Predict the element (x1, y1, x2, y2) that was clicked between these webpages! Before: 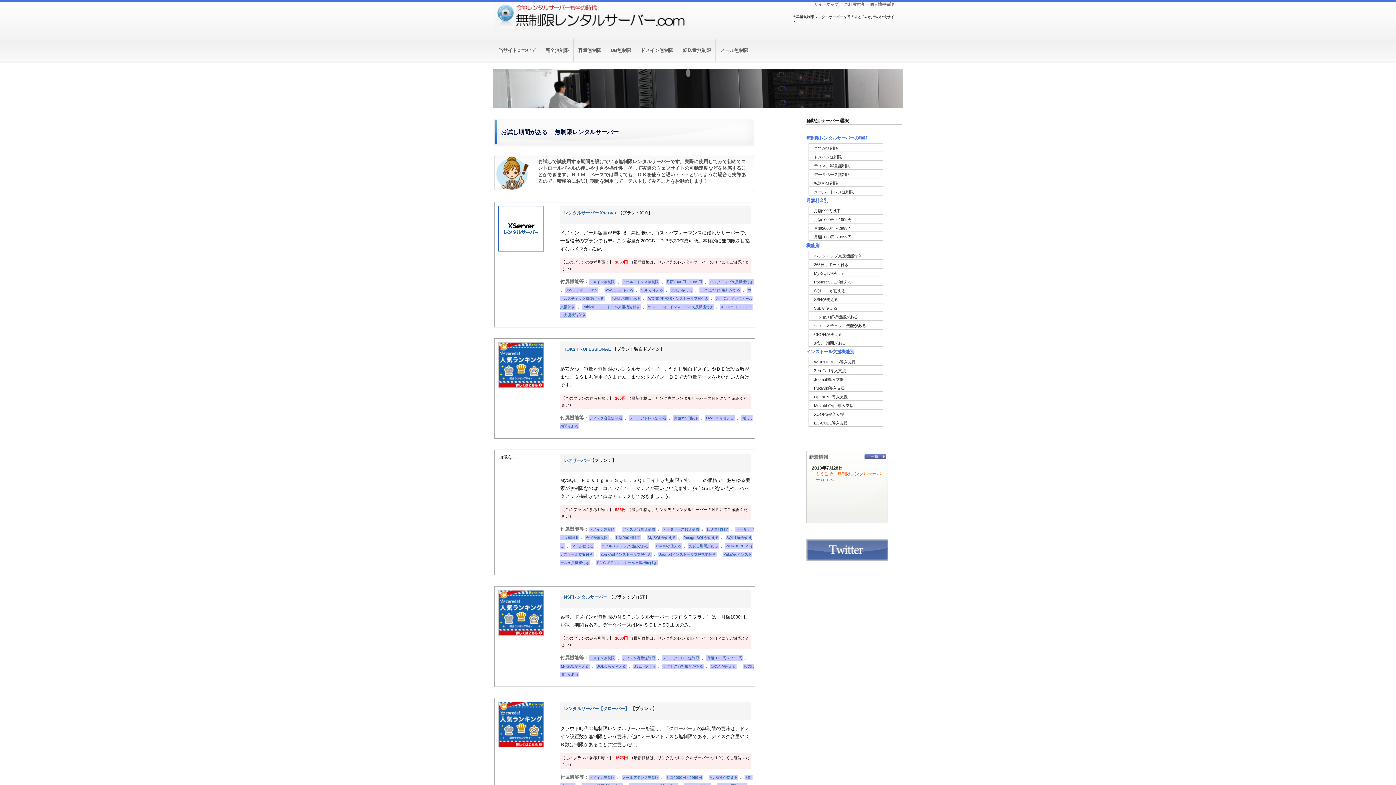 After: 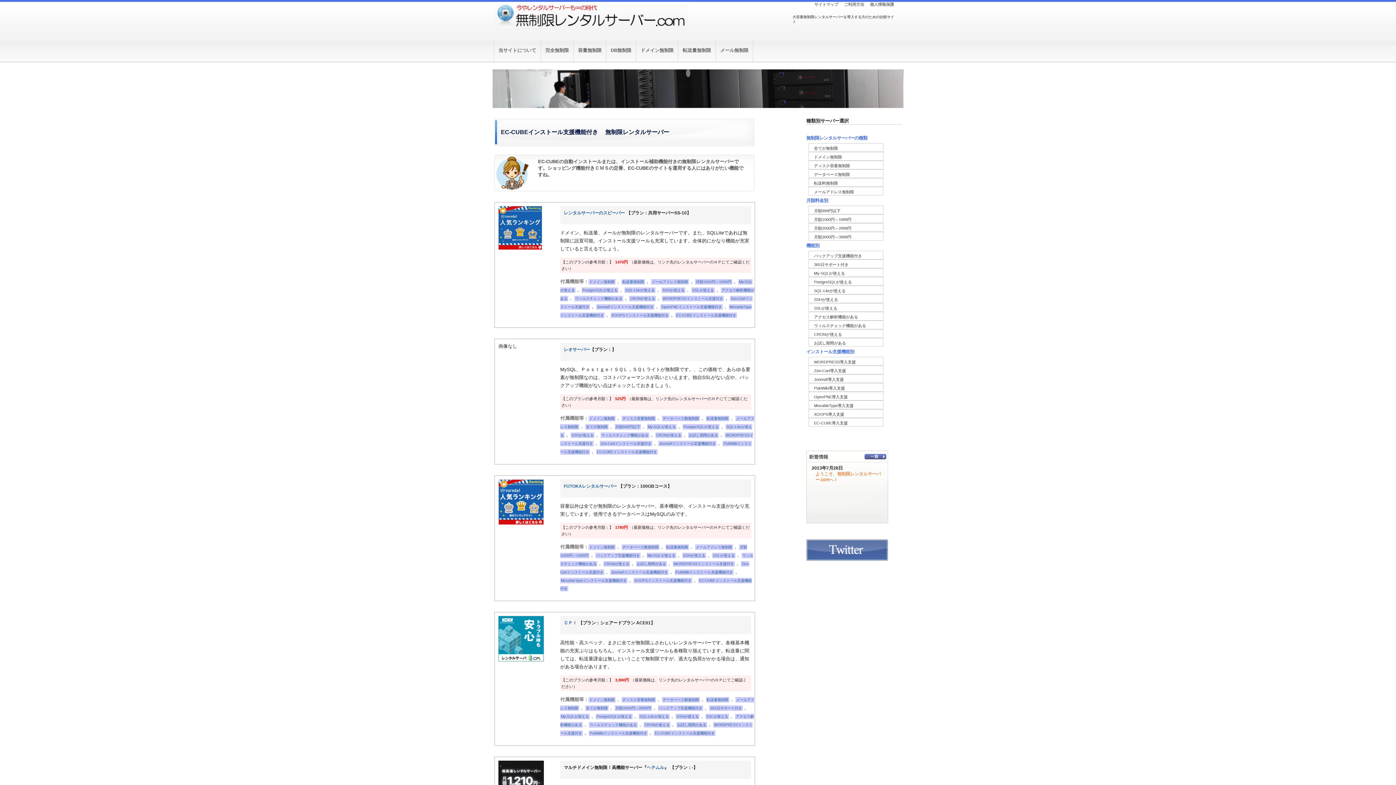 Action: label: EC-CUBEインストール支援機能付き bbox: (596, 560, 657, 565)